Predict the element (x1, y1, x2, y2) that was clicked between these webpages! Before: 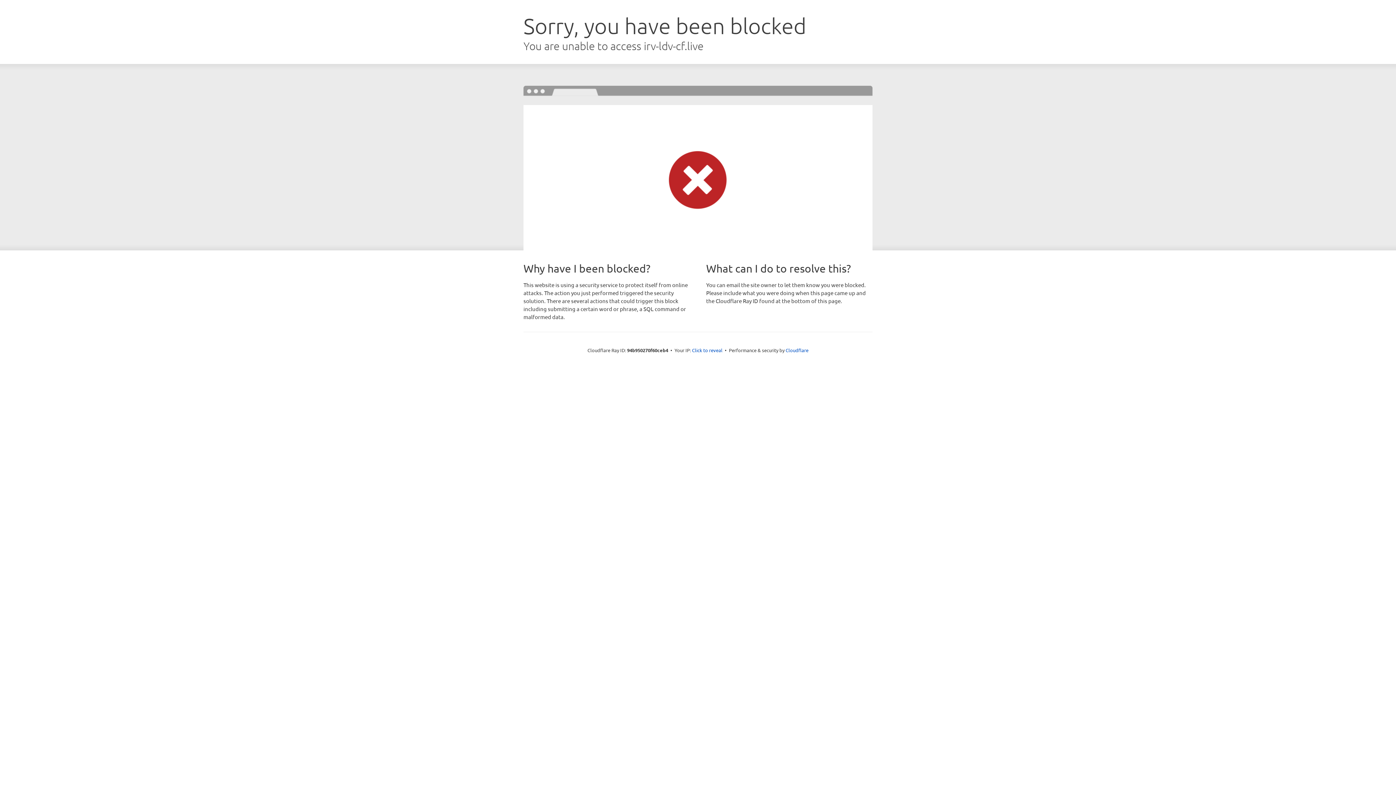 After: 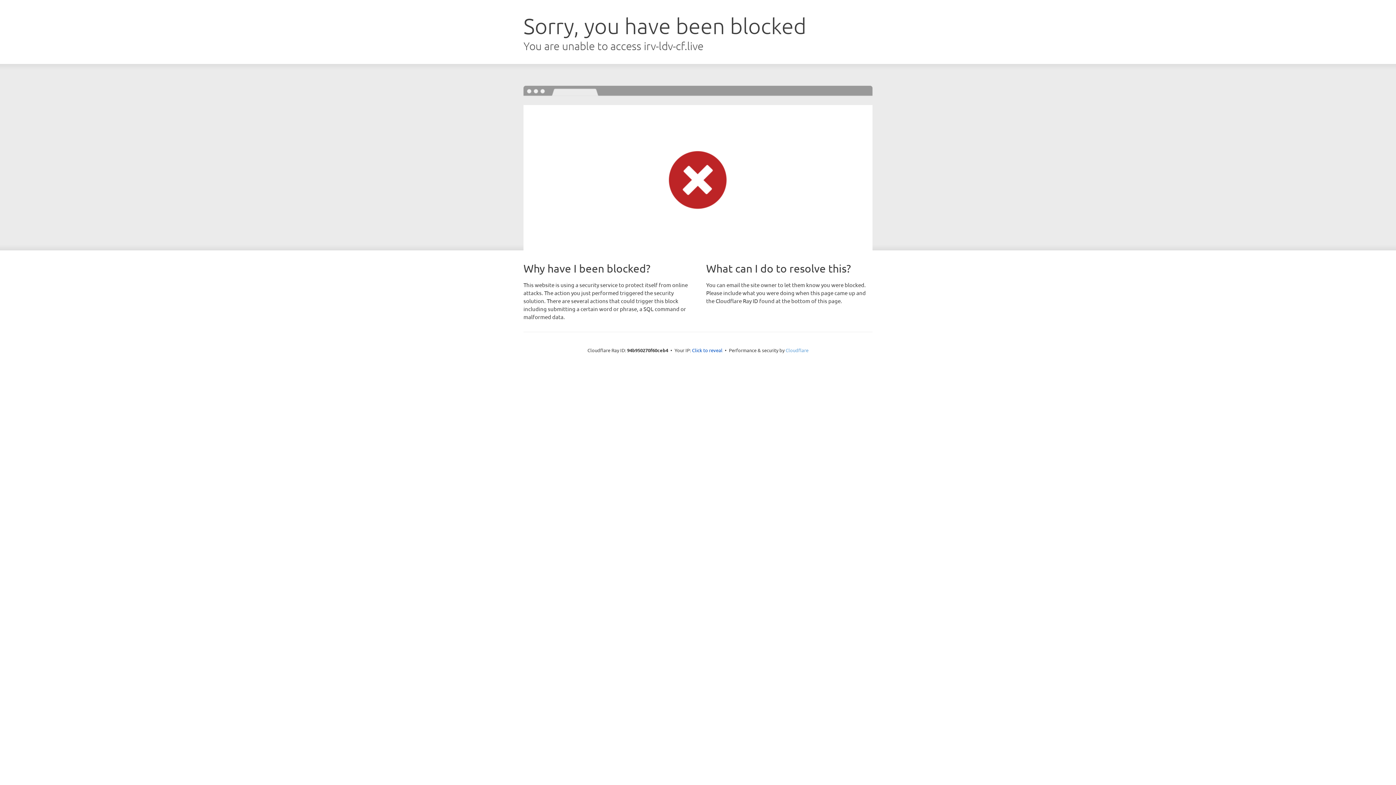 Action: bbox: (785, 347, 808, 353) label: Cloudflare